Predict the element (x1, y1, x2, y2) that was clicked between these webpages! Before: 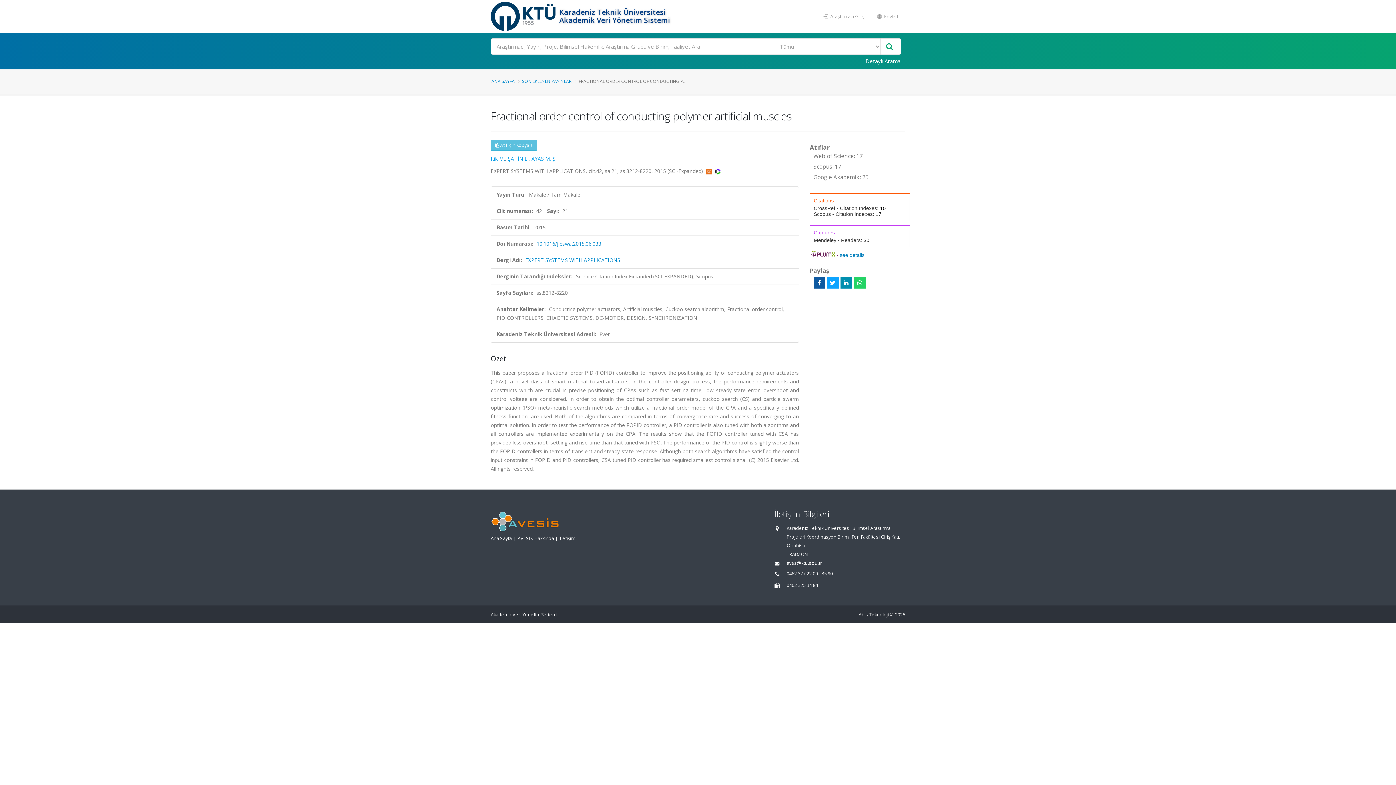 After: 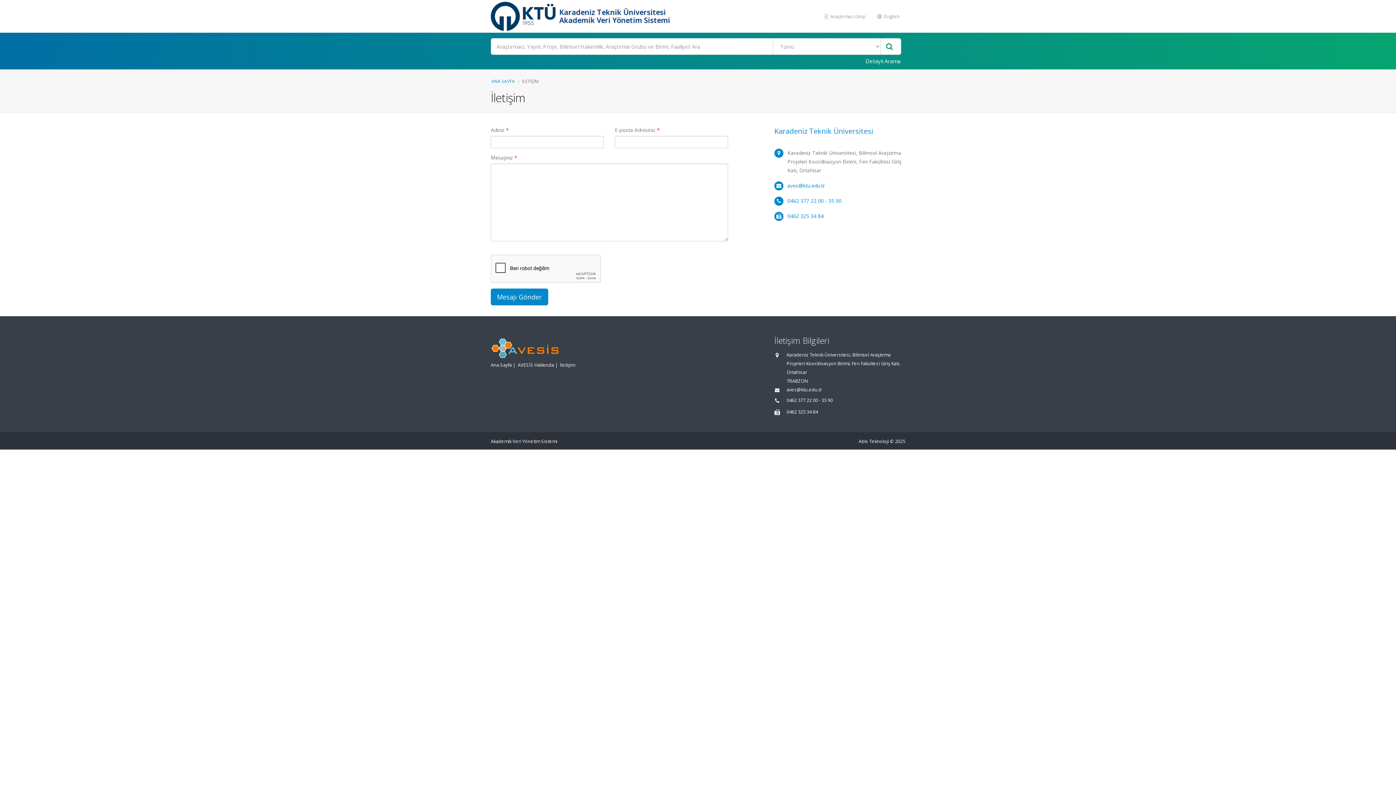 Action: bbox: (560, 535, 575, 541) label: İletişim